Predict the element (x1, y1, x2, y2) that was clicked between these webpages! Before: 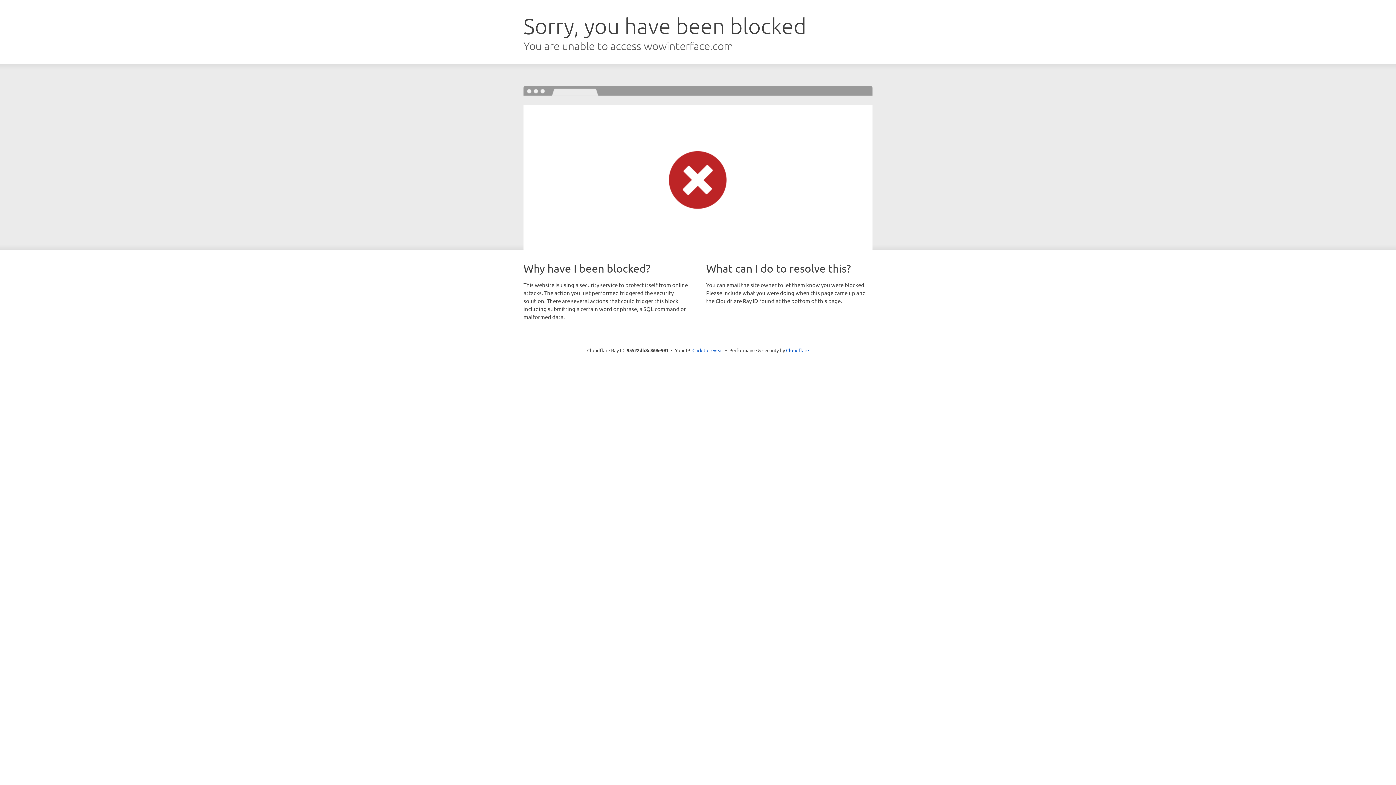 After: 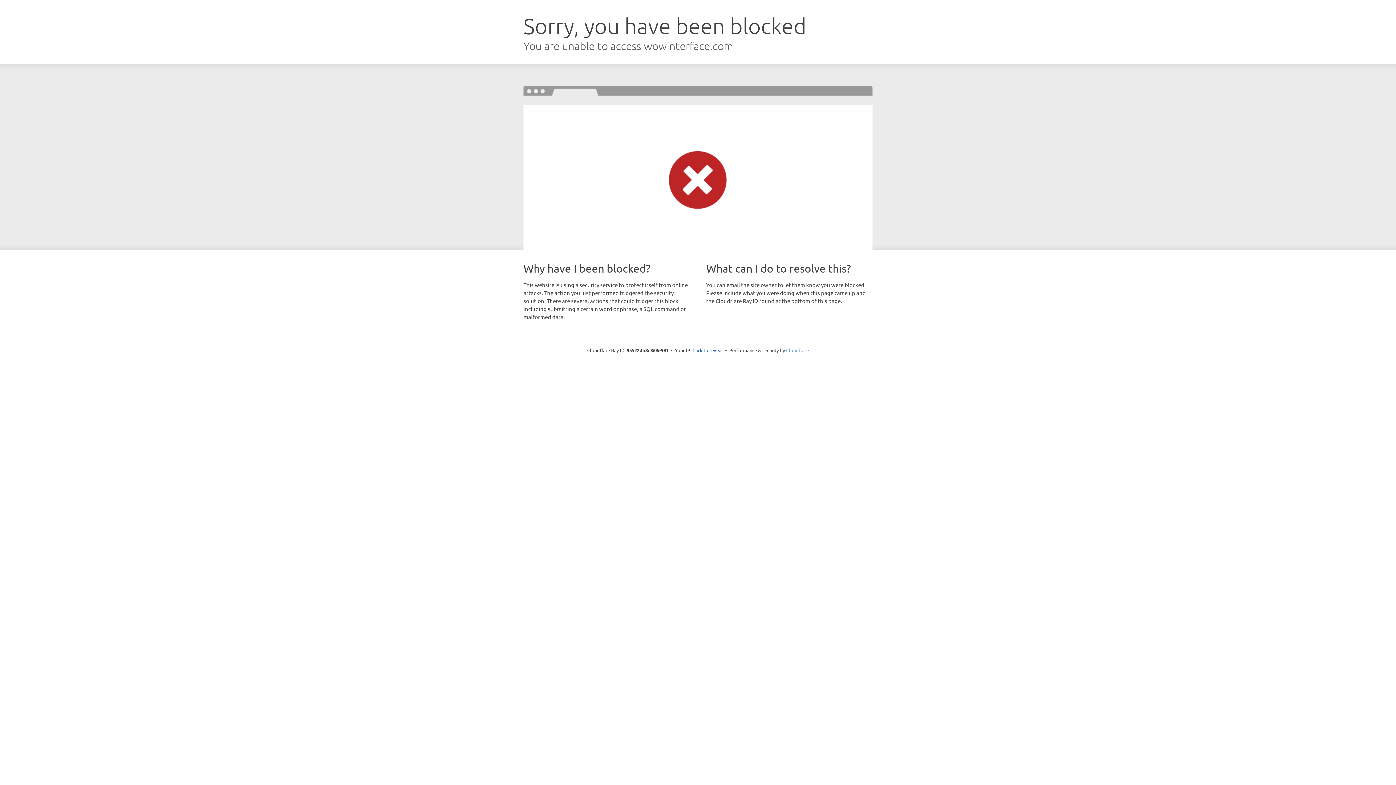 Action: label: Cloudflare bbox: (786, 347, 809, 353)